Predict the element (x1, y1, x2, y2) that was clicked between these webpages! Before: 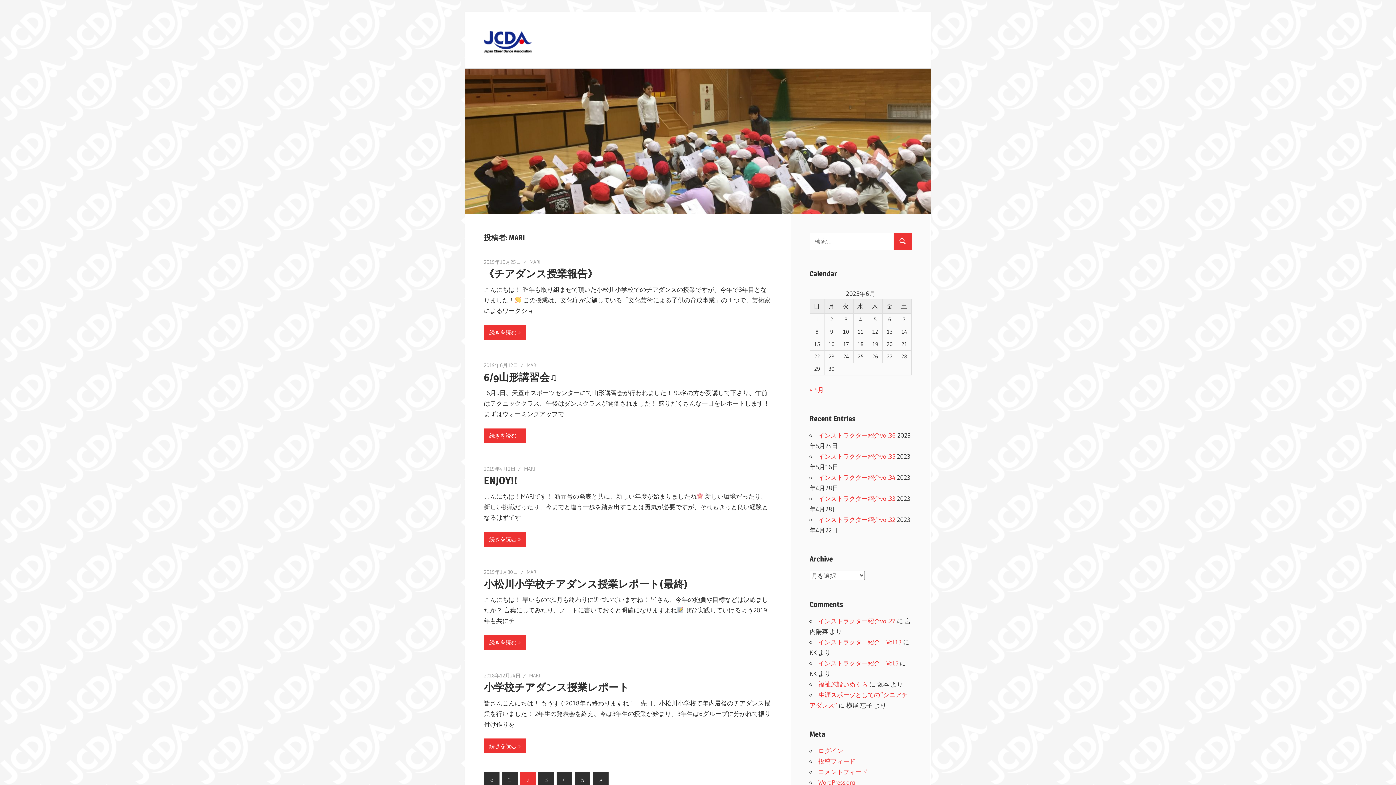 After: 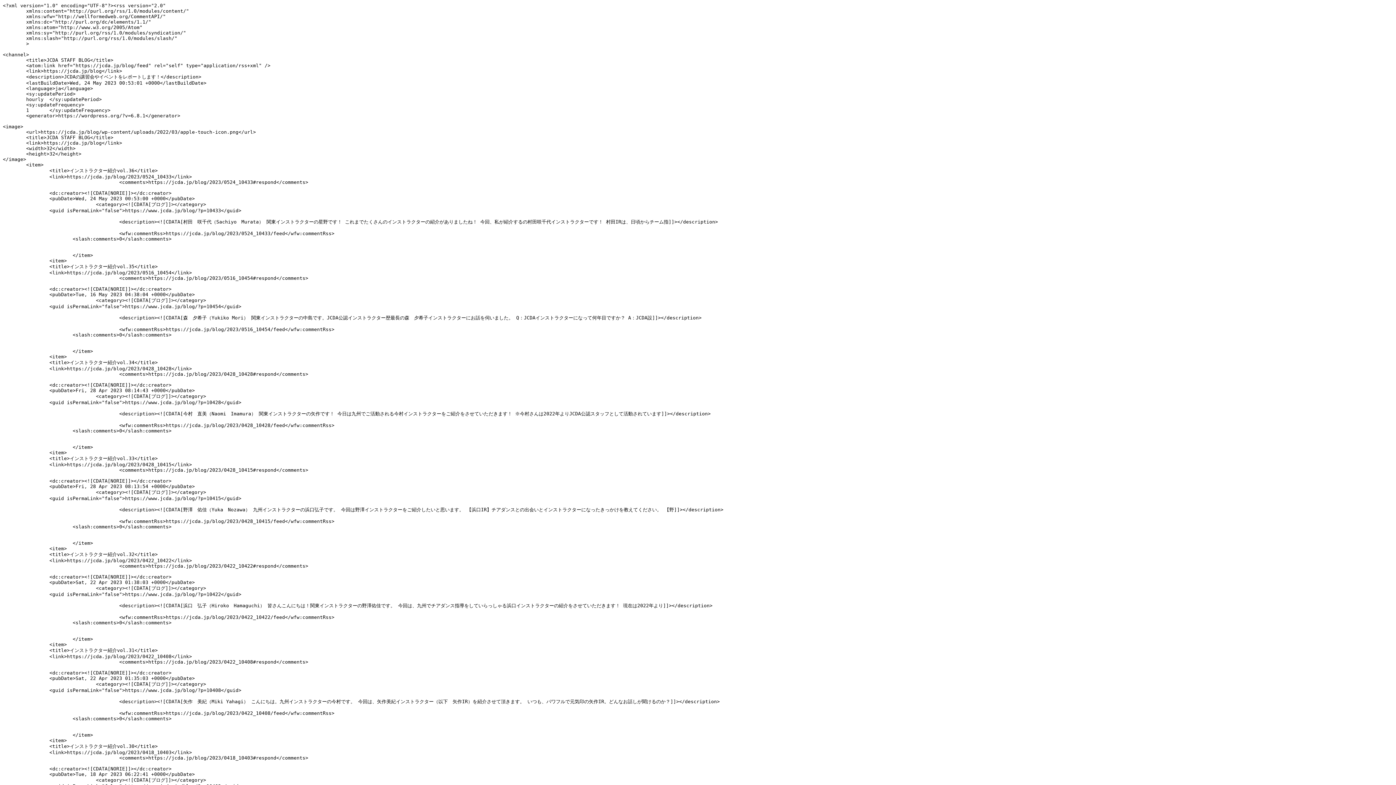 Action: bbox: (818, 757, 855, 765) label: 投稿フィード